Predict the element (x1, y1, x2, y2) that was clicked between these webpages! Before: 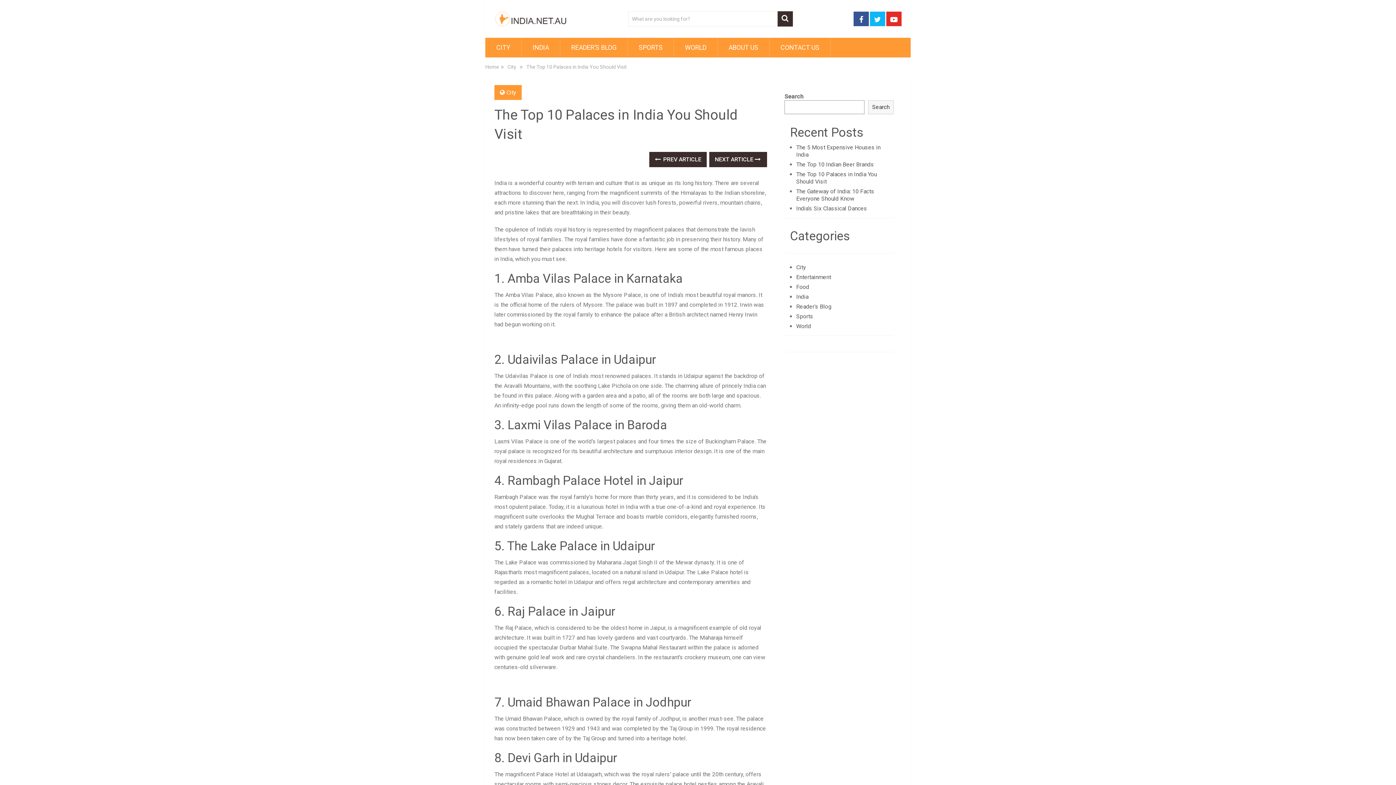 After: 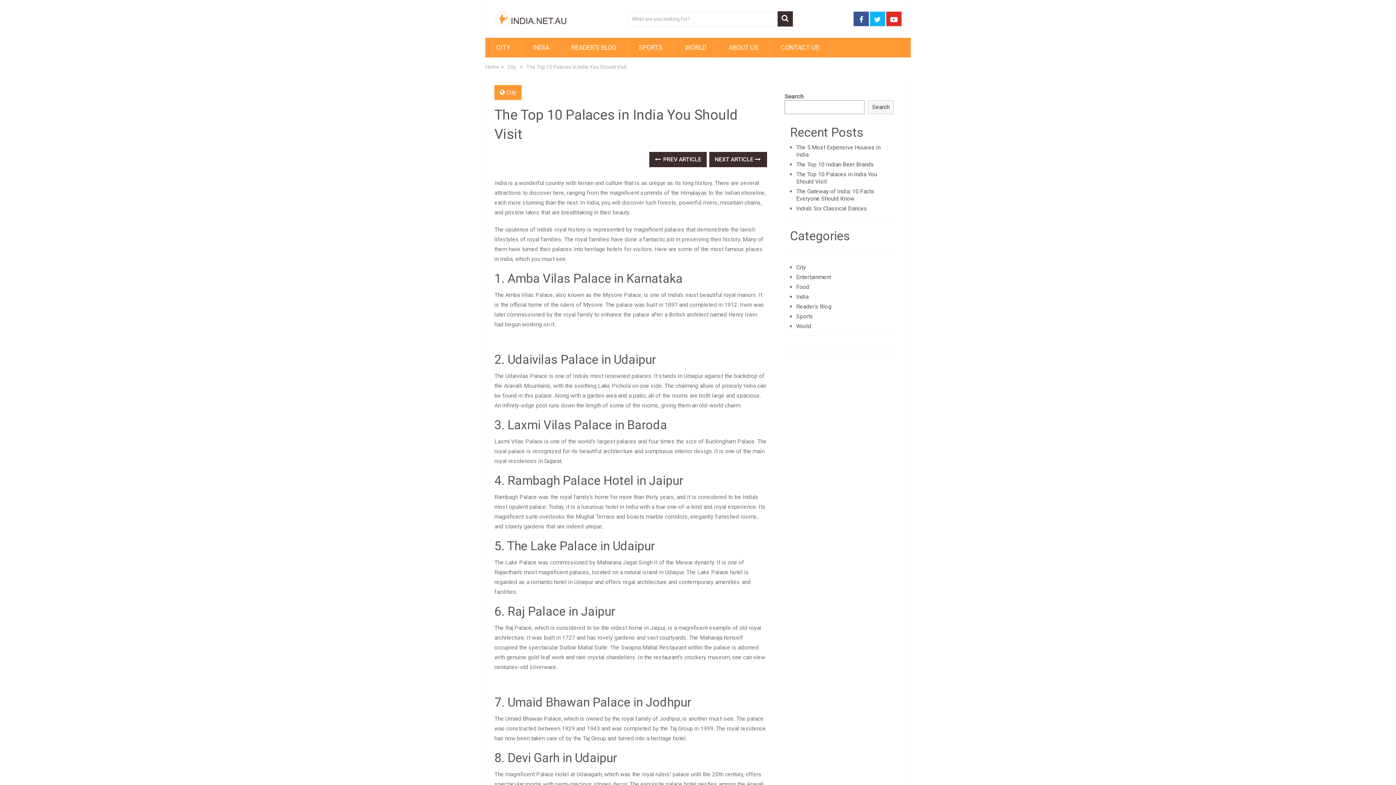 Action: bbox: (886, 11, 901, 26)